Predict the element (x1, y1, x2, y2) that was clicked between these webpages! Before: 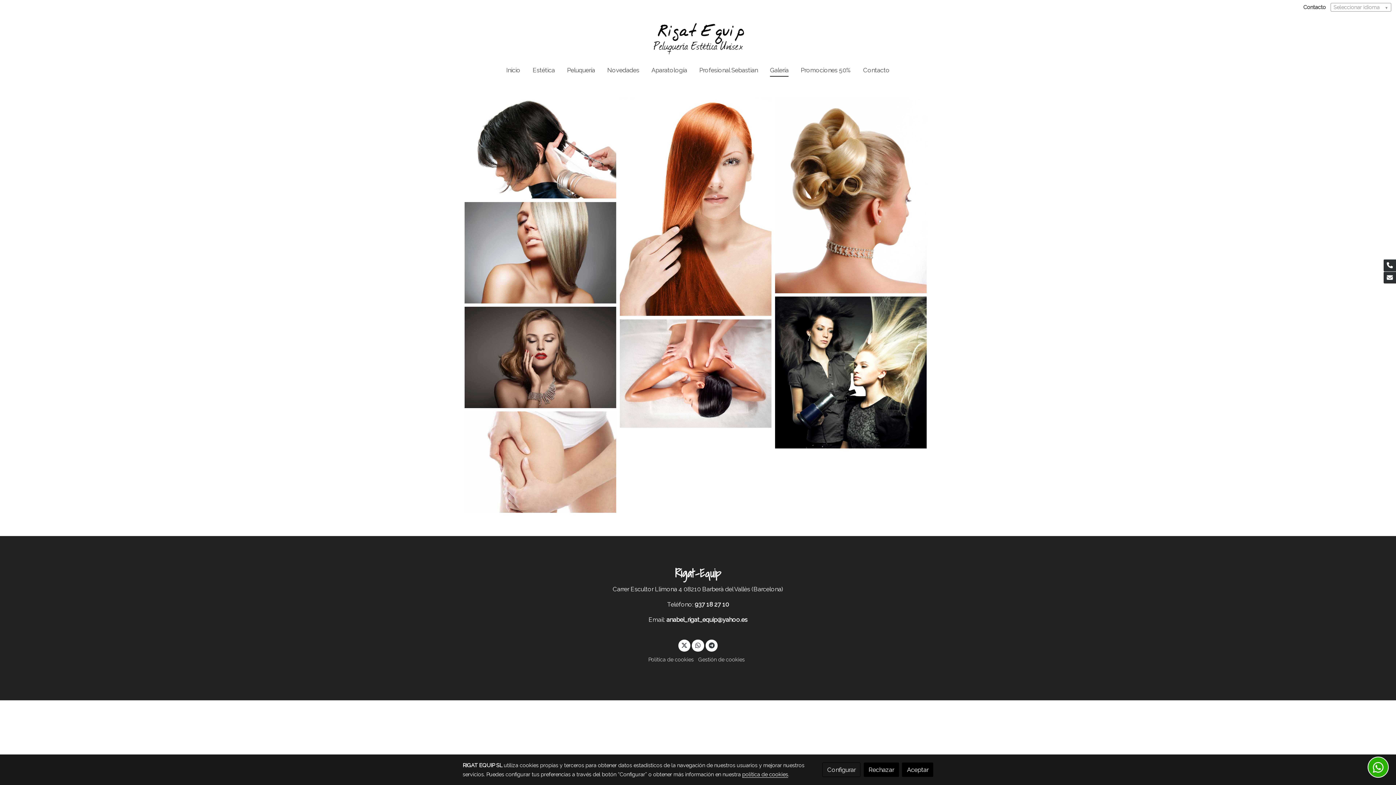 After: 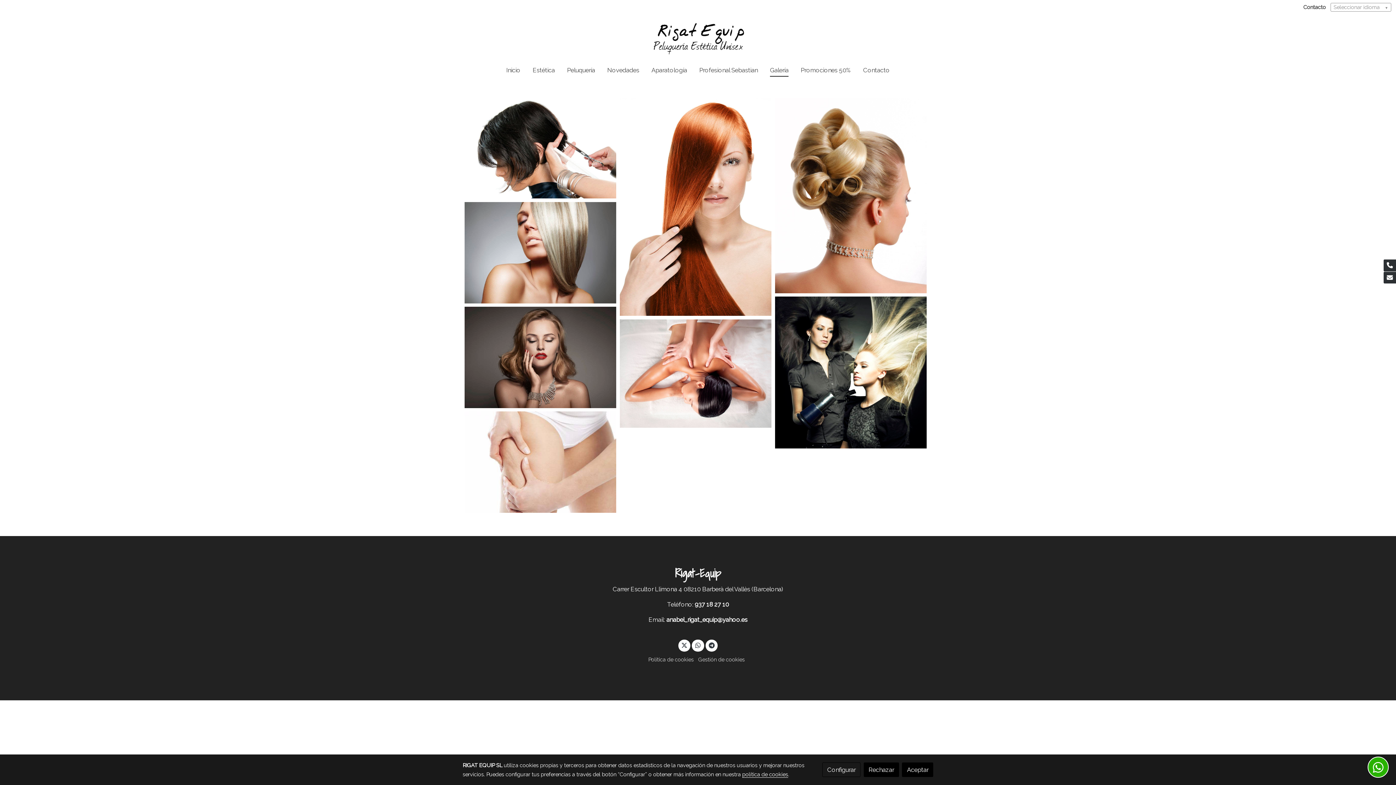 Action: bbox: (694, 601, 729, 608) label: 937 18 27 10